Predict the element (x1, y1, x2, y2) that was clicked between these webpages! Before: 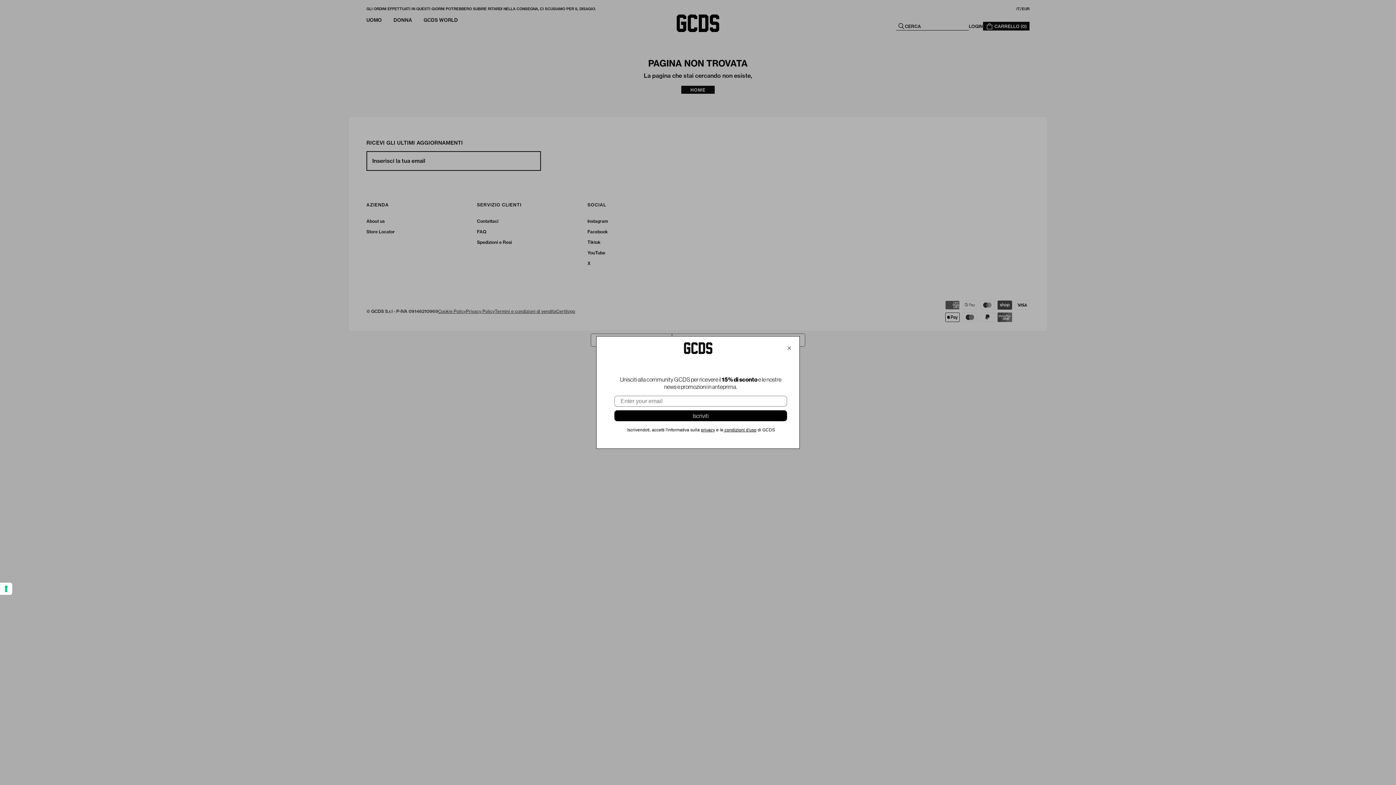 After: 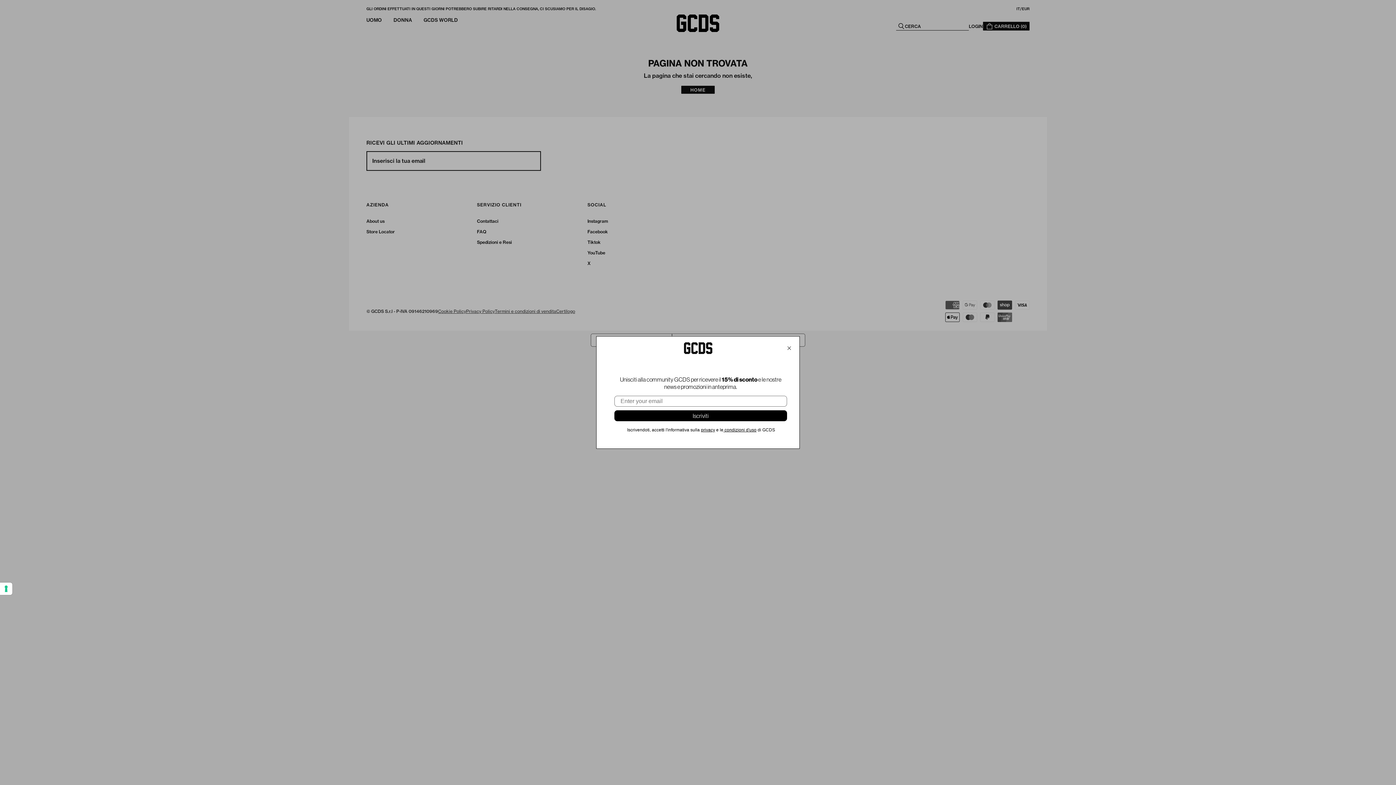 Action: bbox: (723, 427, 756, 432) label:  condizioni d'uso